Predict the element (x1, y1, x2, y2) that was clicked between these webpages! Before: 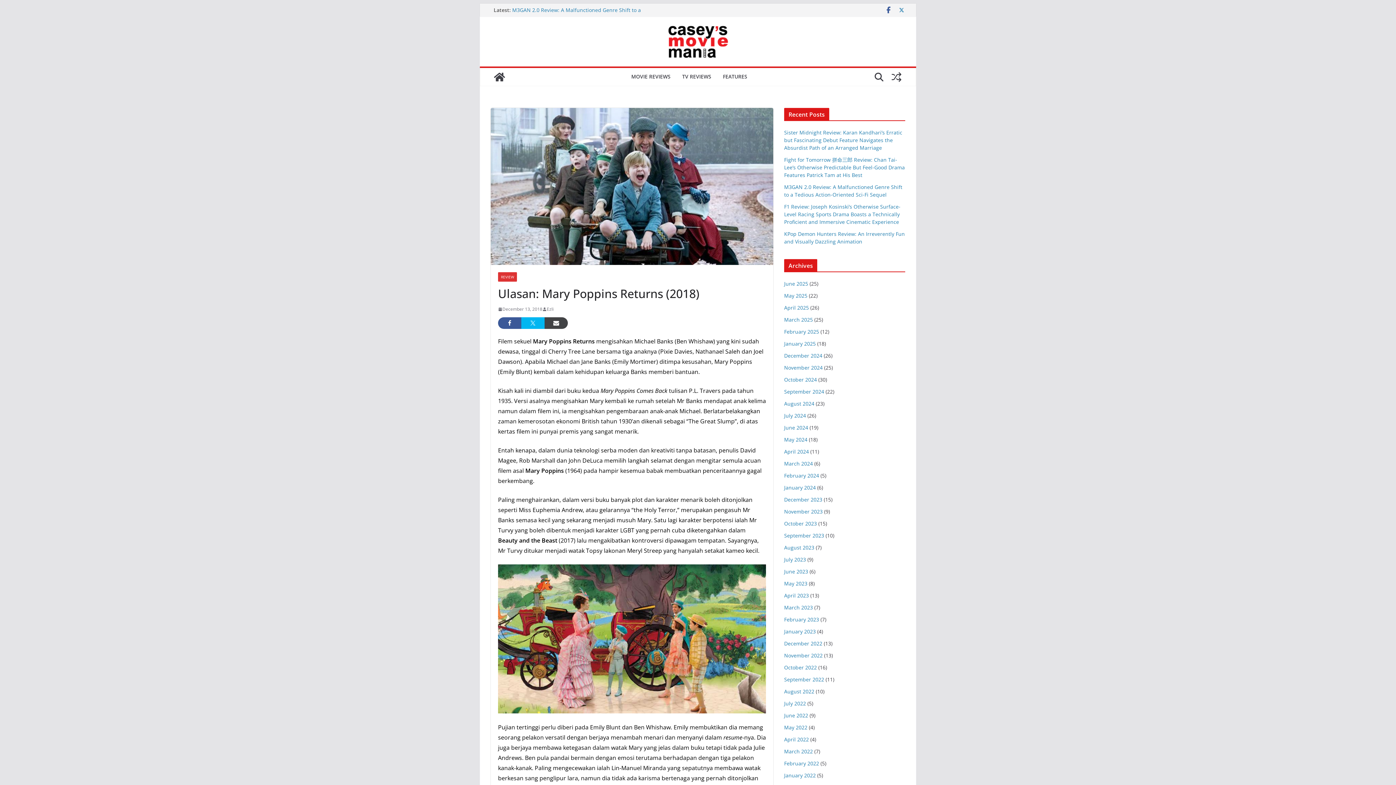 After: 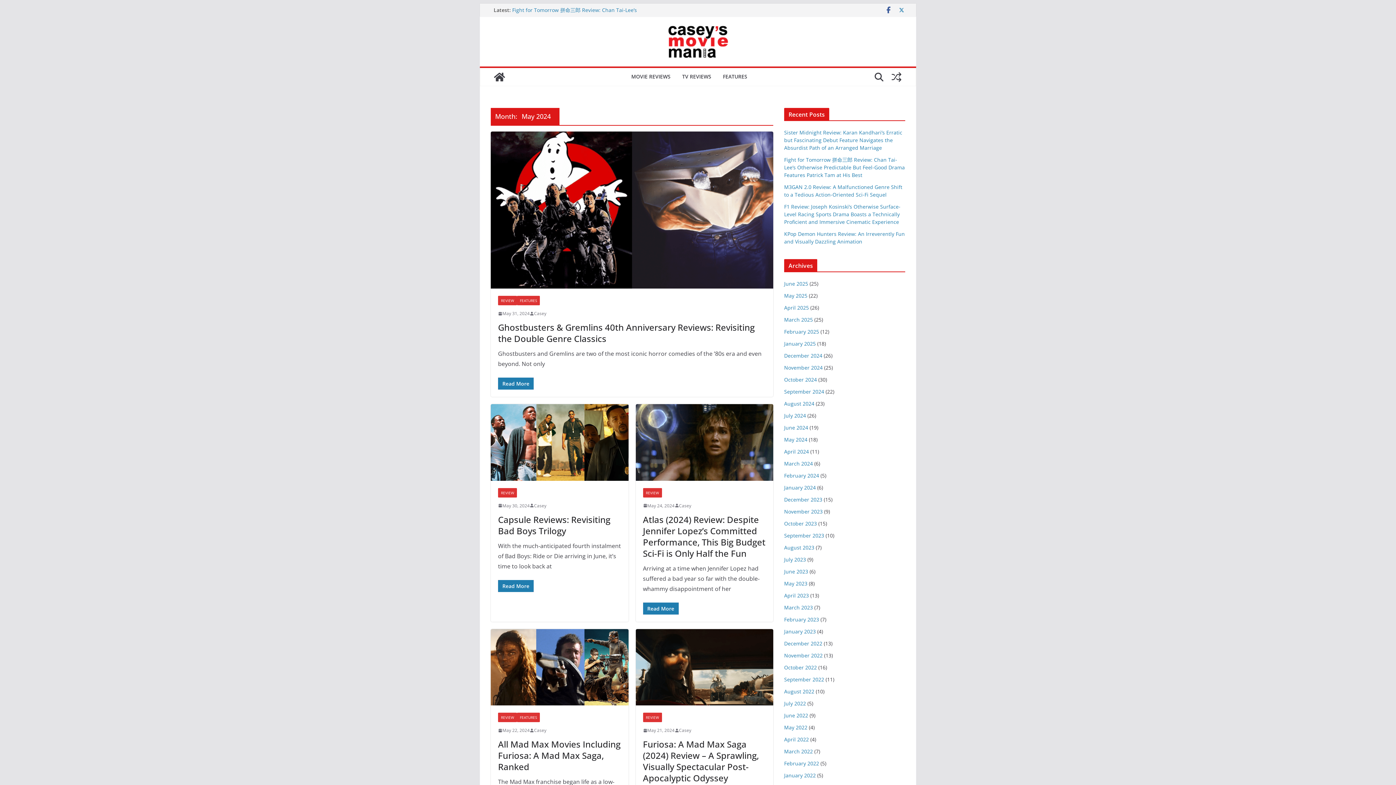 Action: label: May 2024 bbox: (784, 436, 807, 443)